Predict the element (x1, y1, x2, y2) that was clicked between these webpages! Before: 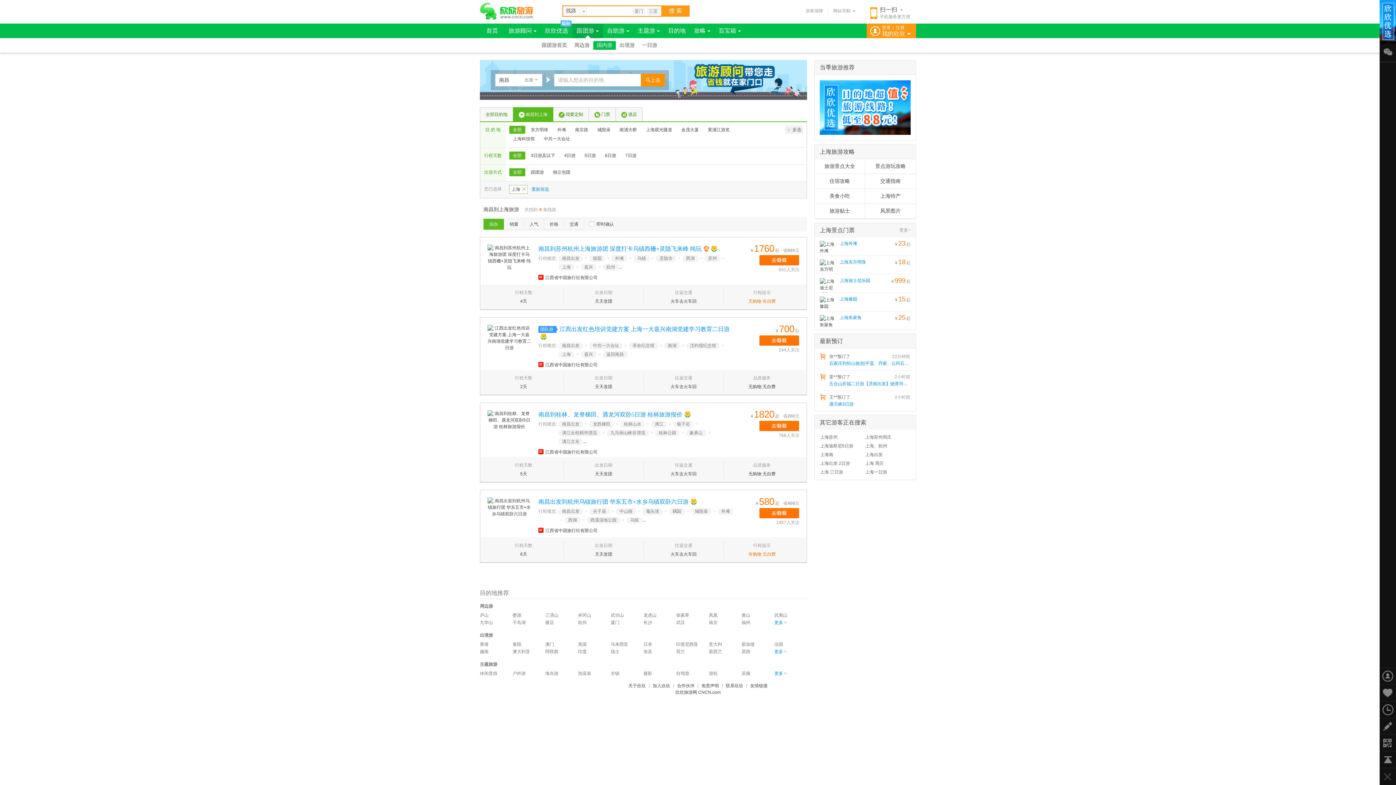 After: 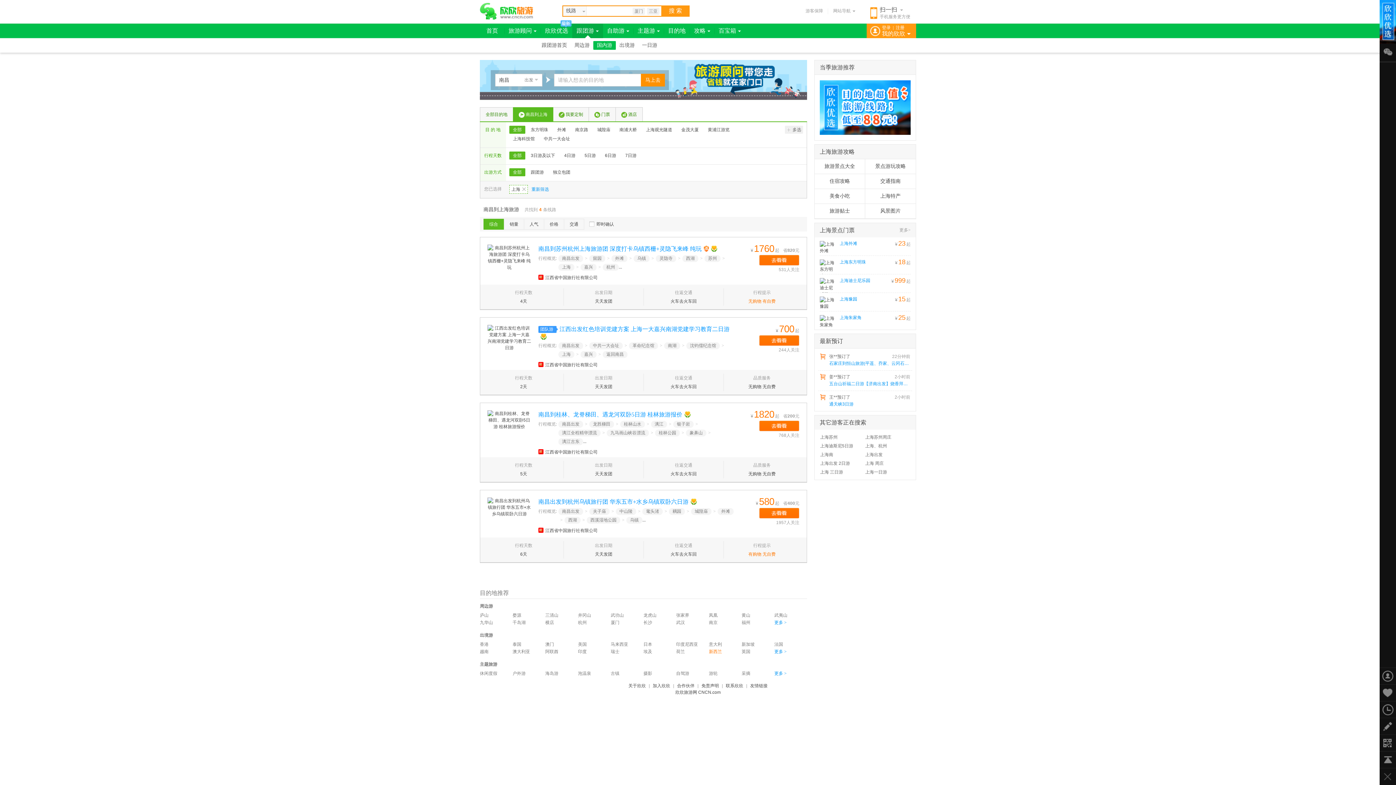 Action: bbox: (709, 648, 741, 655) label: 新西兰